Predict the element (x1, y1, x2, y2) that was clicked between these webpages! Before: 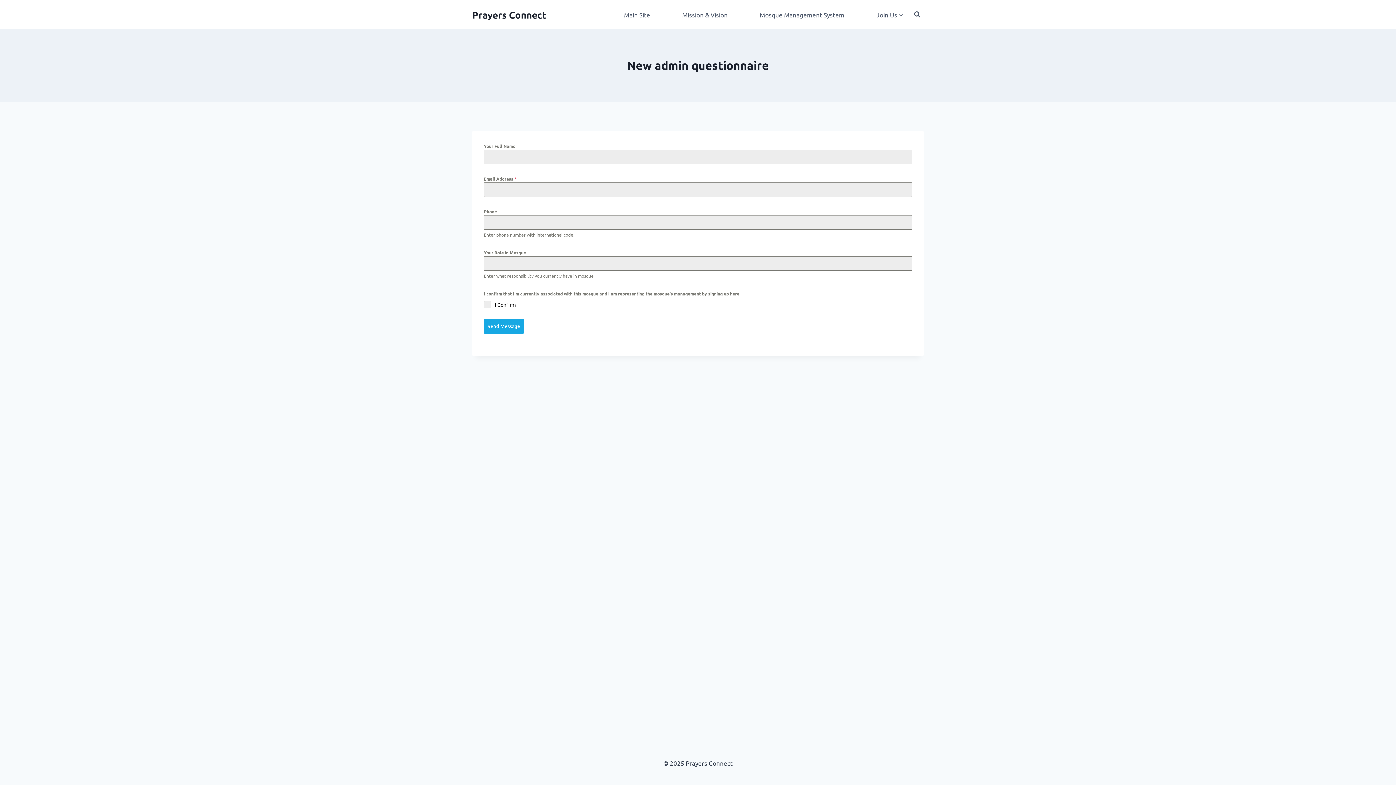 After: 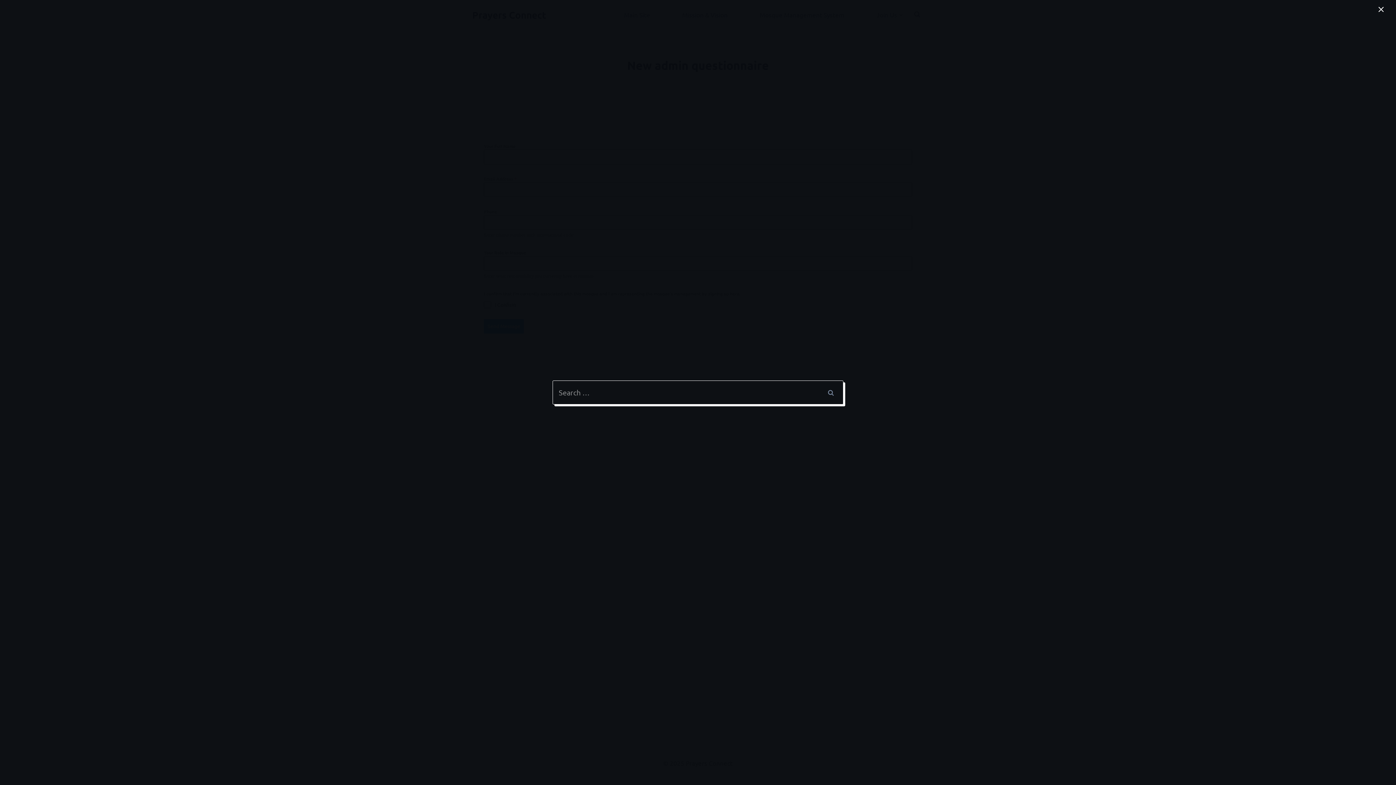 Action: label: View Search Form bbox: (910, 8, 924, 21)